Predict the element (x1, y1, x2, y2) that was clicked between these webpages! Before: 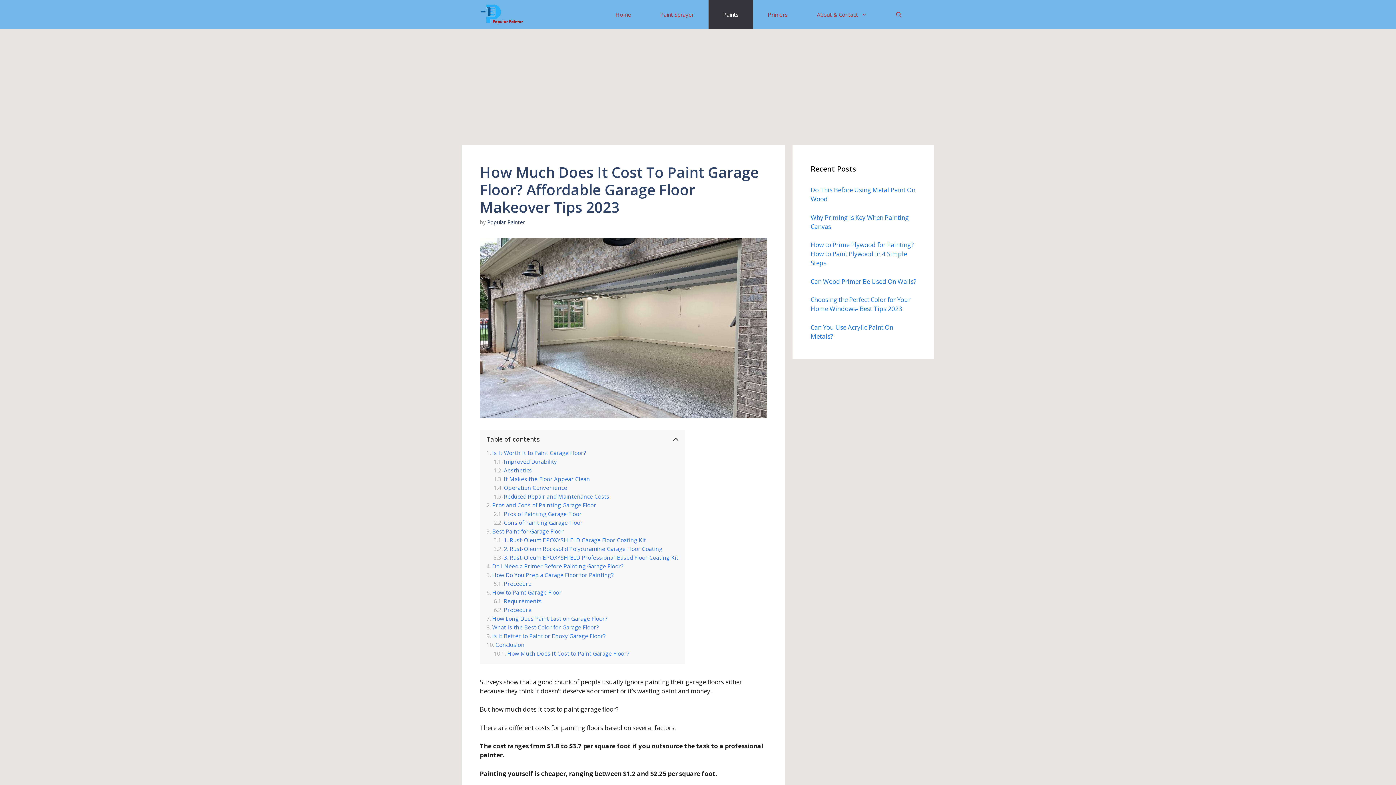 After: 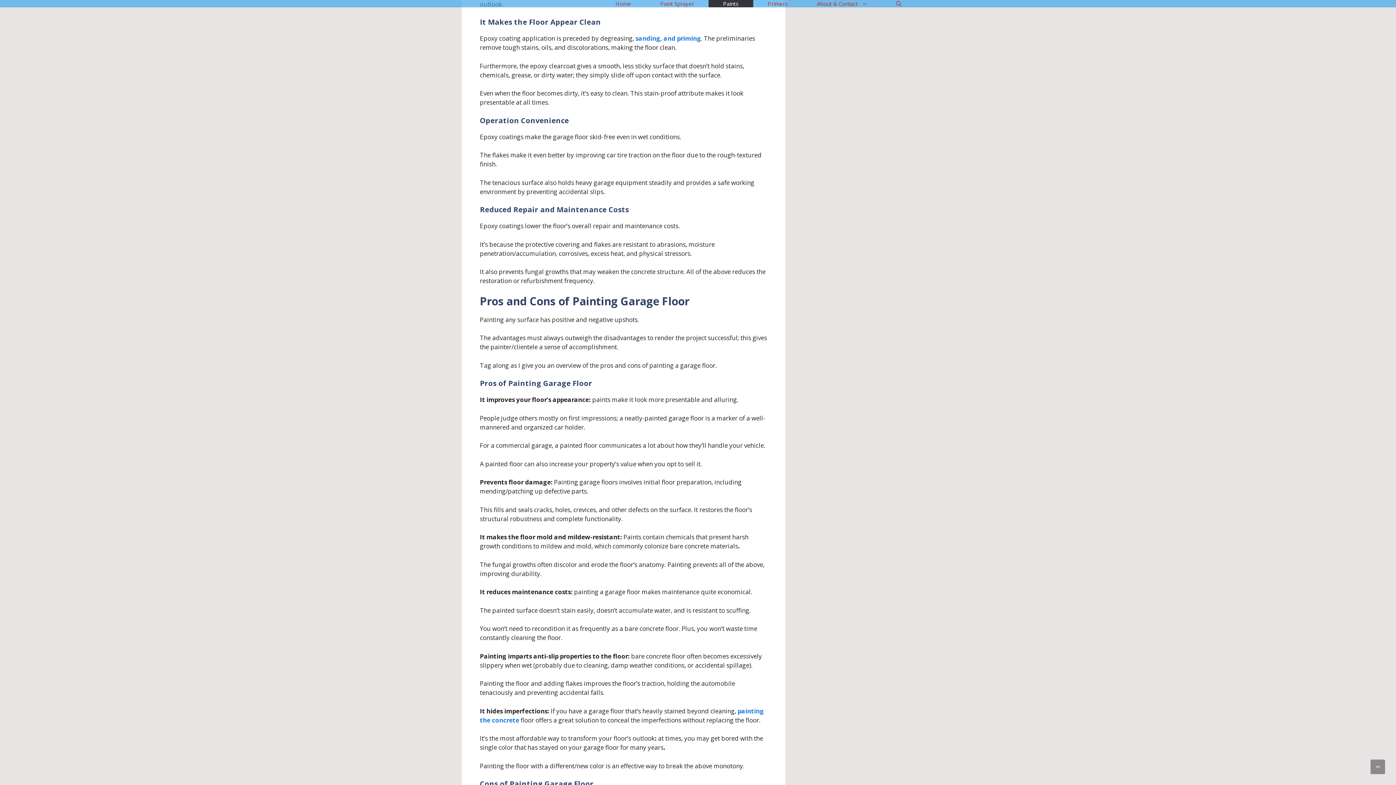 Action: bbox: (493, 475, 590, 482) label: It Makes the Floor Appear Clean